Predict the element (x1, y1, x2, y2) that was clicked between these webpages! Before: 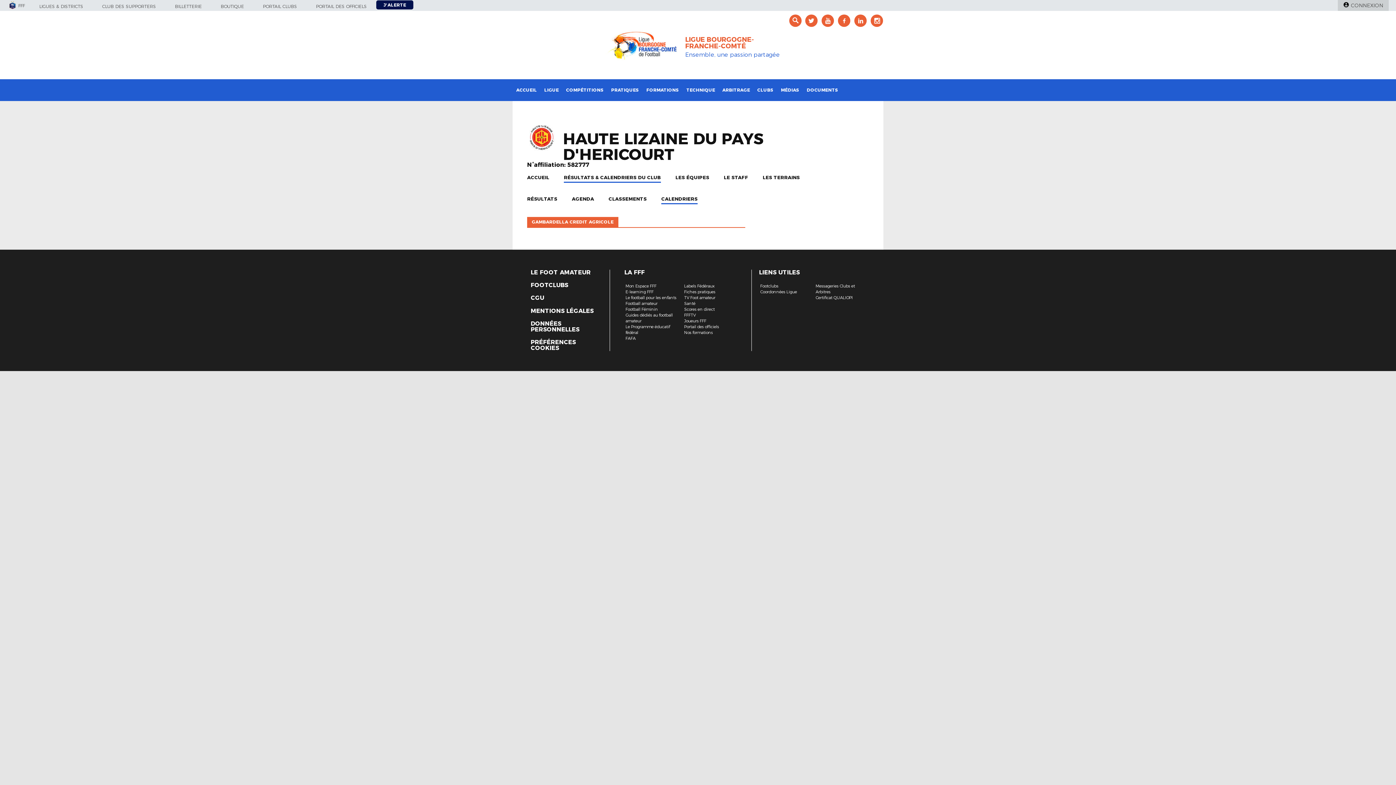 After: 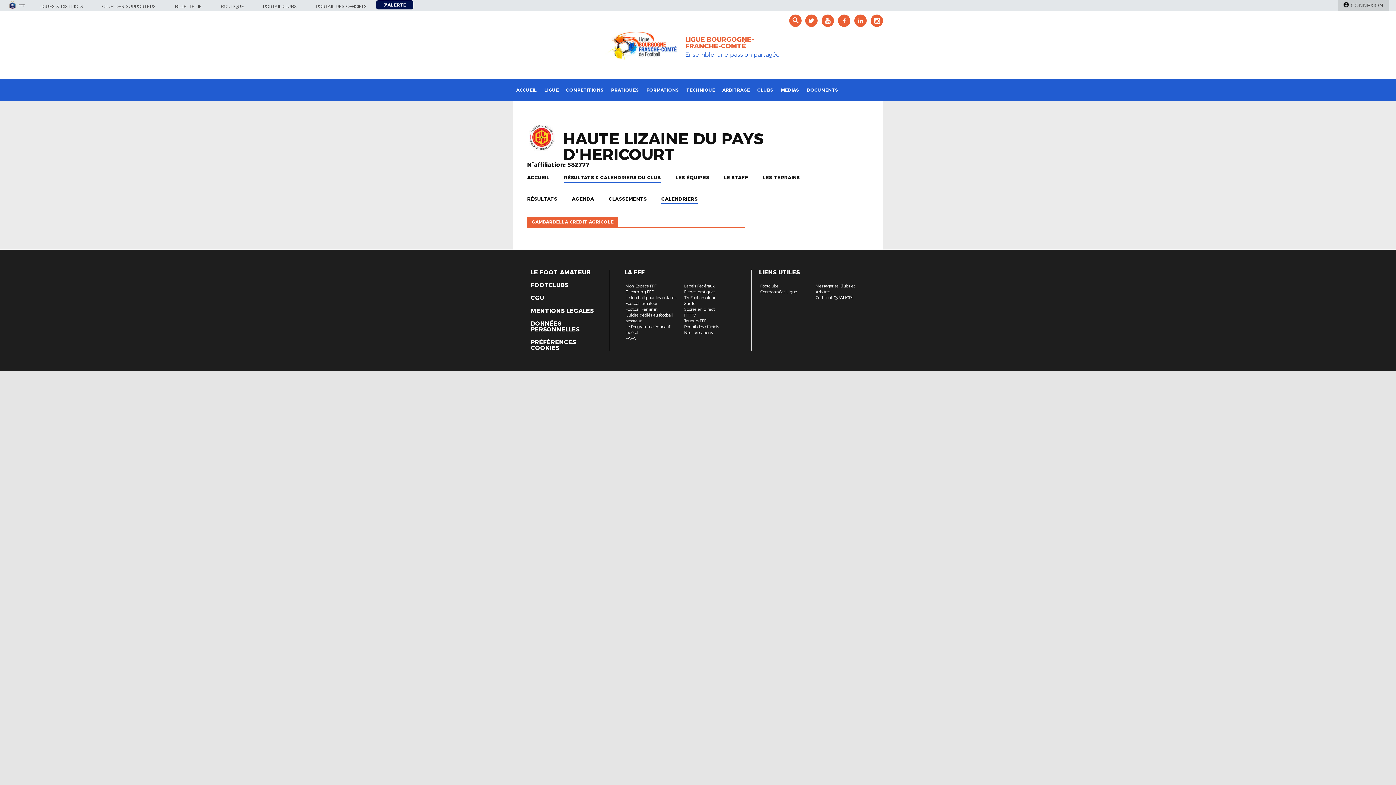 Action: label: TV Foot amateur bbox: (684, 295, 715, 300)